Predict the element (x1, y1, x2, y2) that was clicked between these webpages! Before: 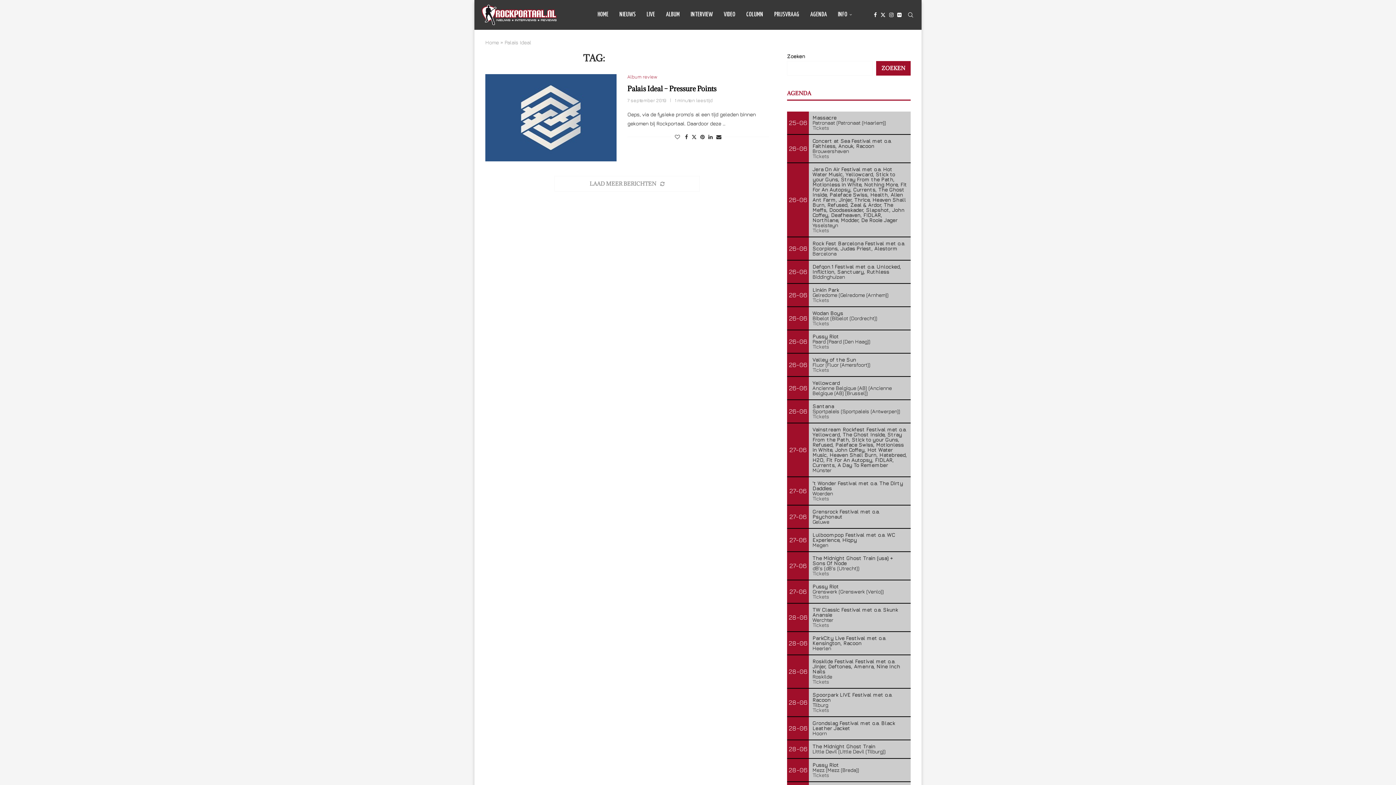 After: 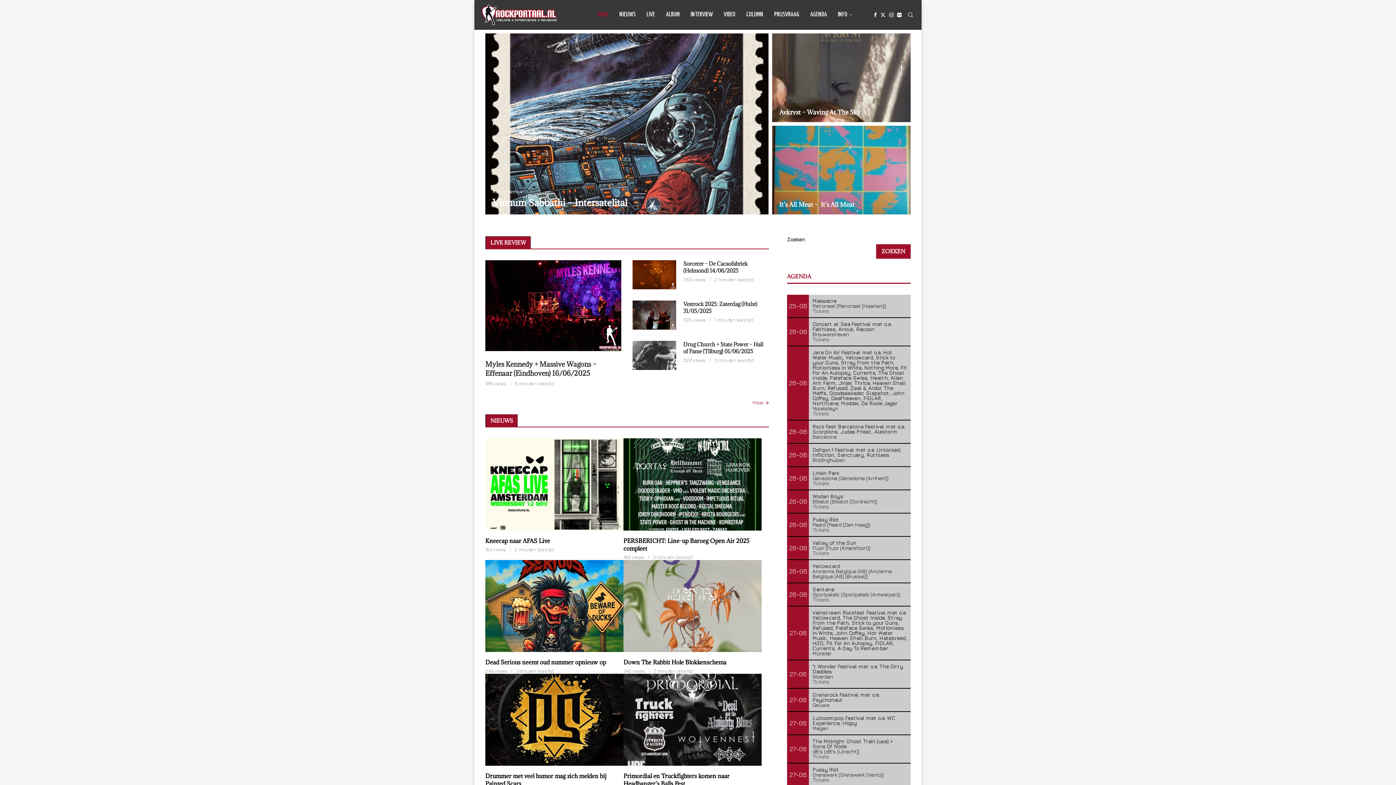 Action: bbox: (481, 0, 556, 29)